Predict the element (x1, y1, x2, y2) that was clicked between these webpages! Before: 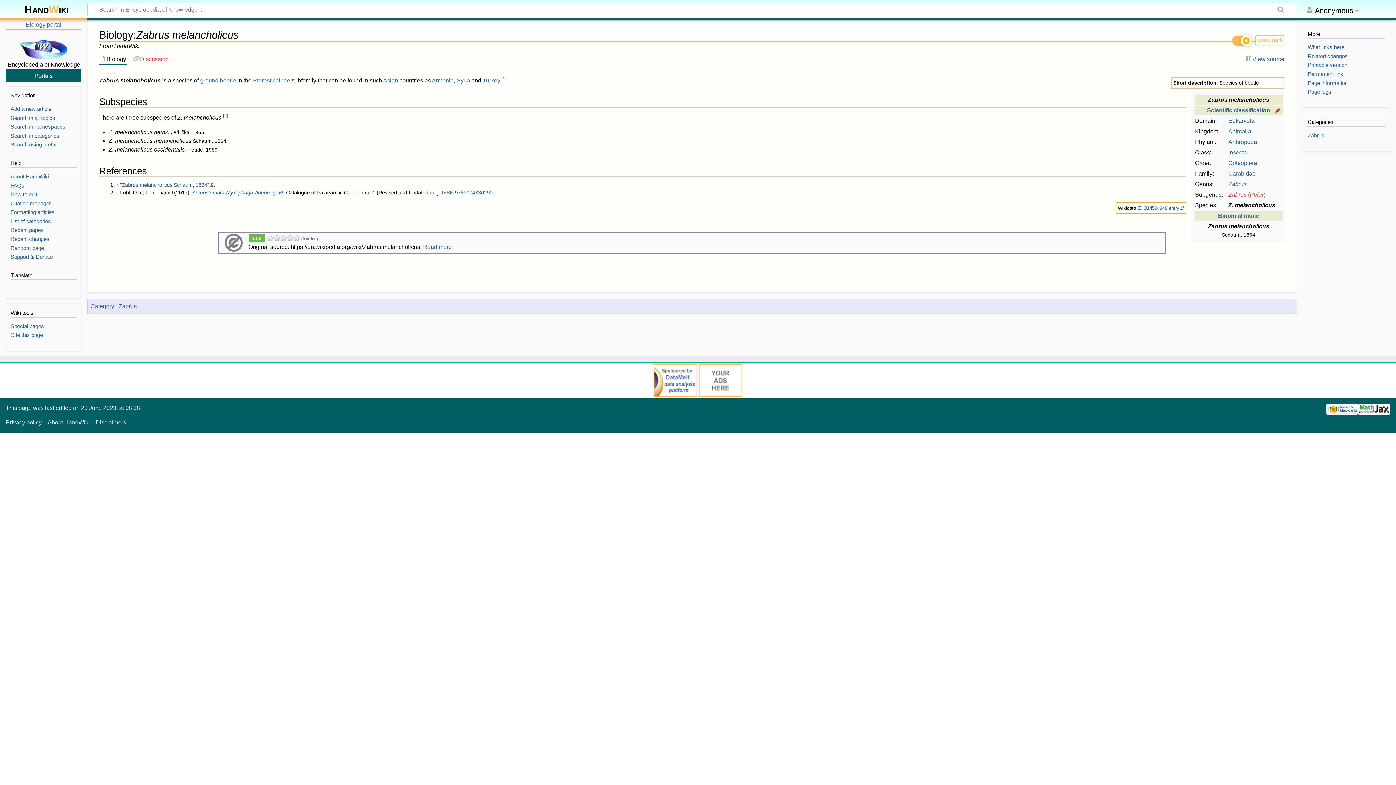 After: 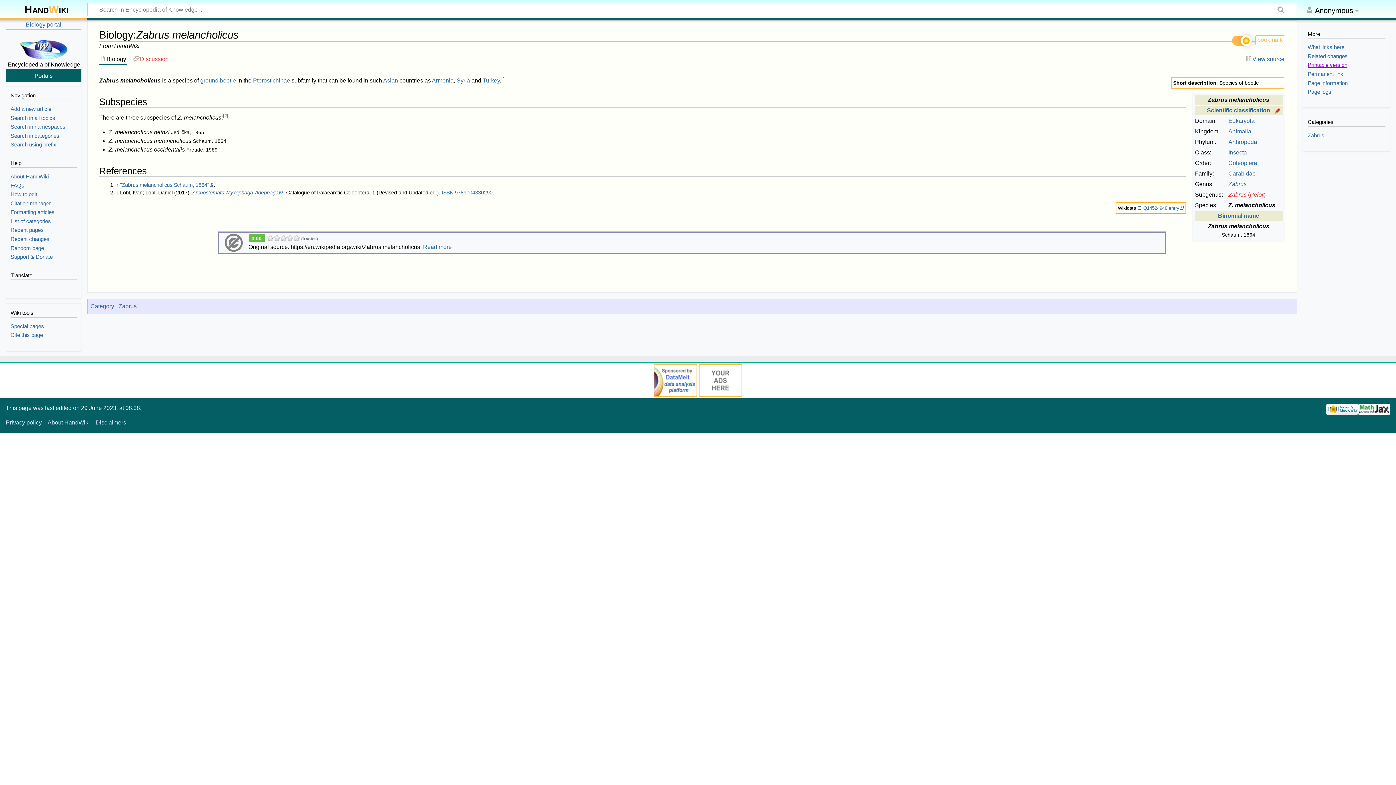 Action: bbox: (1308, 61, 1347, 68) label: Printable version